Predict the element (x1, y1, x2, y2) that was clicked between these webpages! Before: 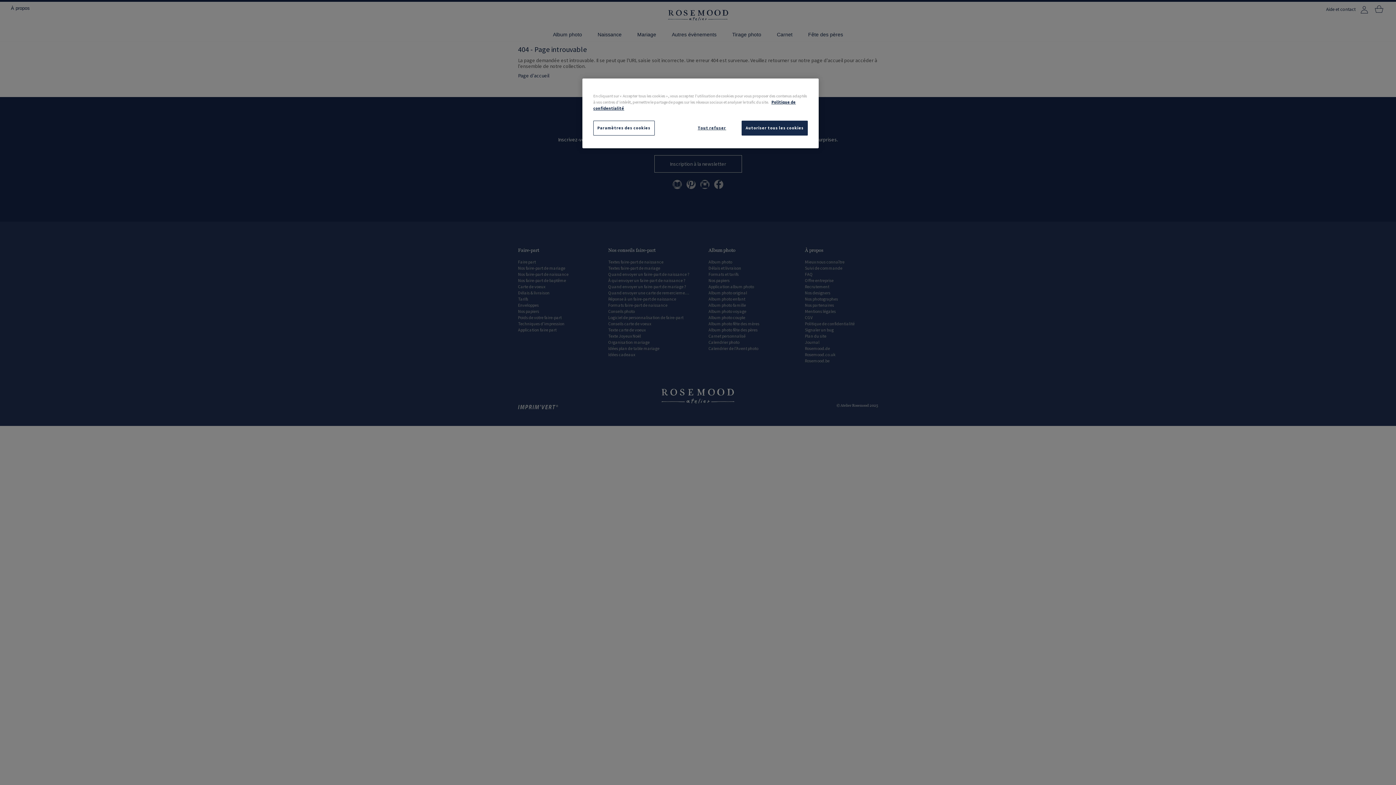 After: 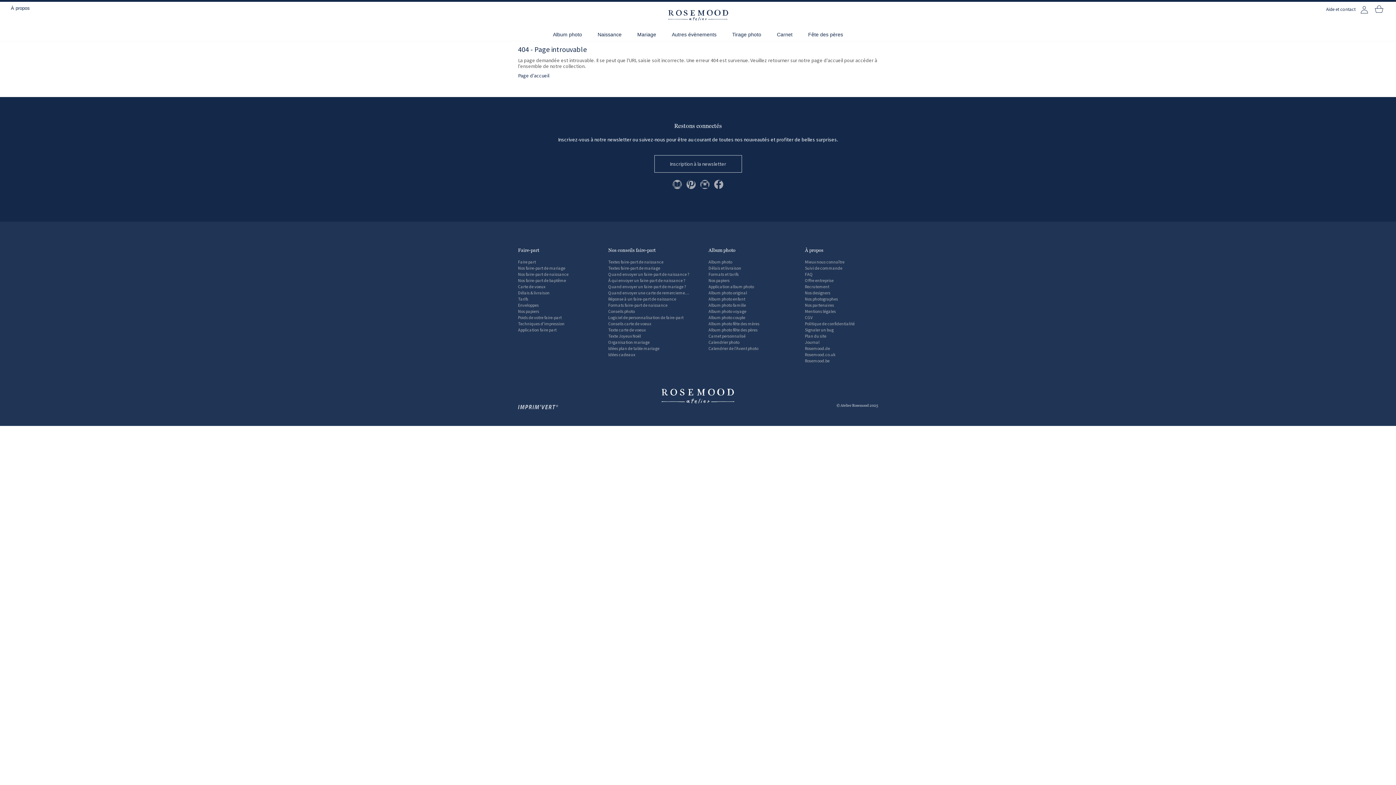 Action: bbox: (687, 120, 736, 135) label: Tout refuser